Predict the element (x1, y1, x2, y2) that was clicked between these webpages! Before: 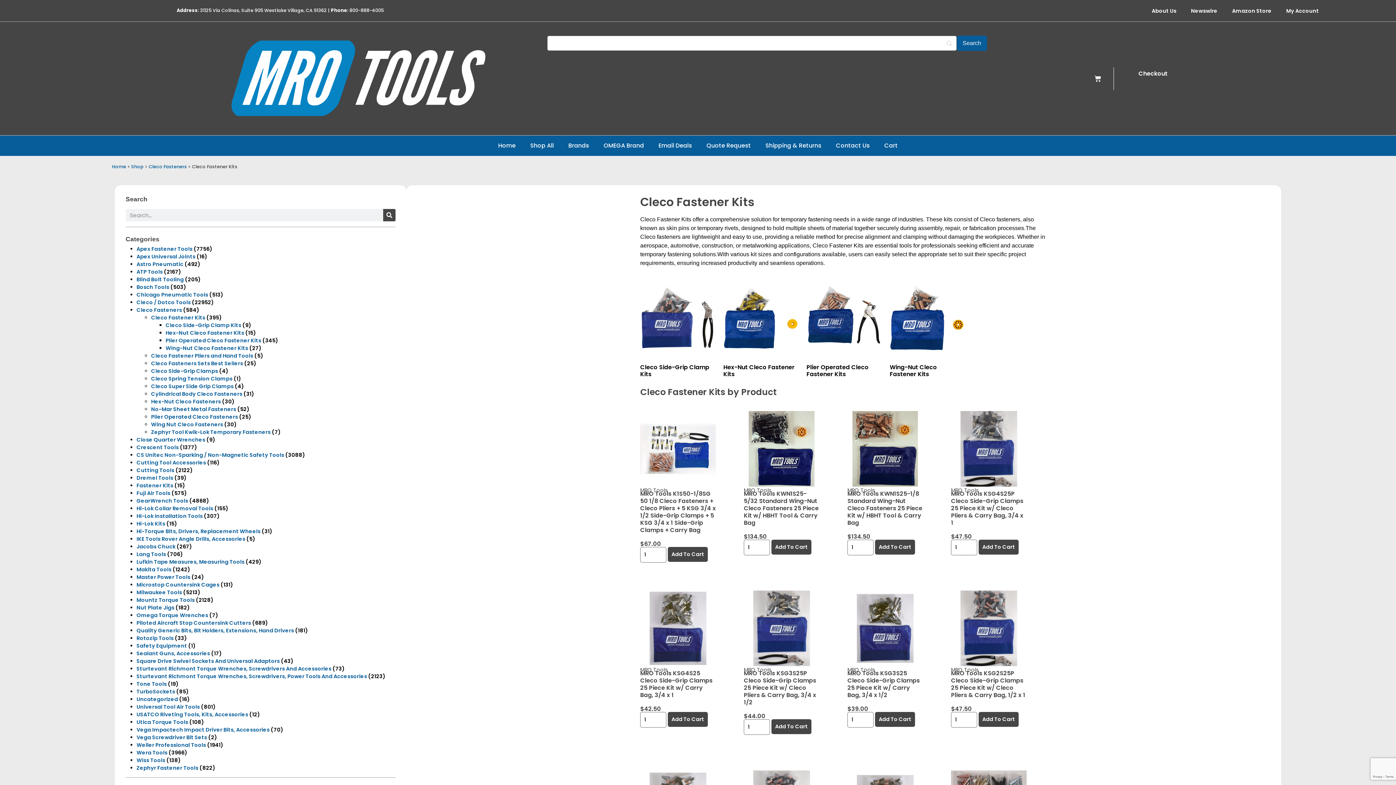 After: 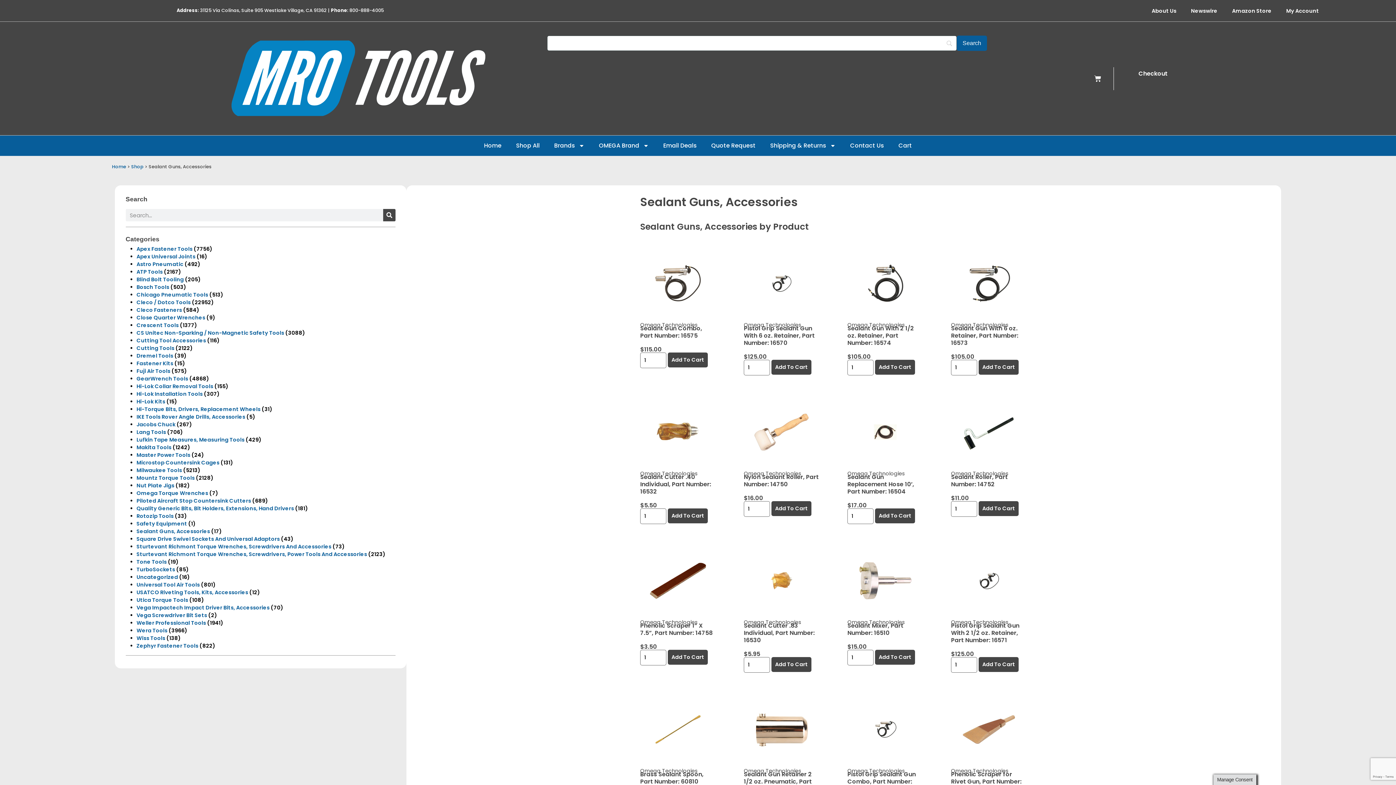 Action: bbox: (136, 650, 210, 657) label: Sealant Guns, Accessories